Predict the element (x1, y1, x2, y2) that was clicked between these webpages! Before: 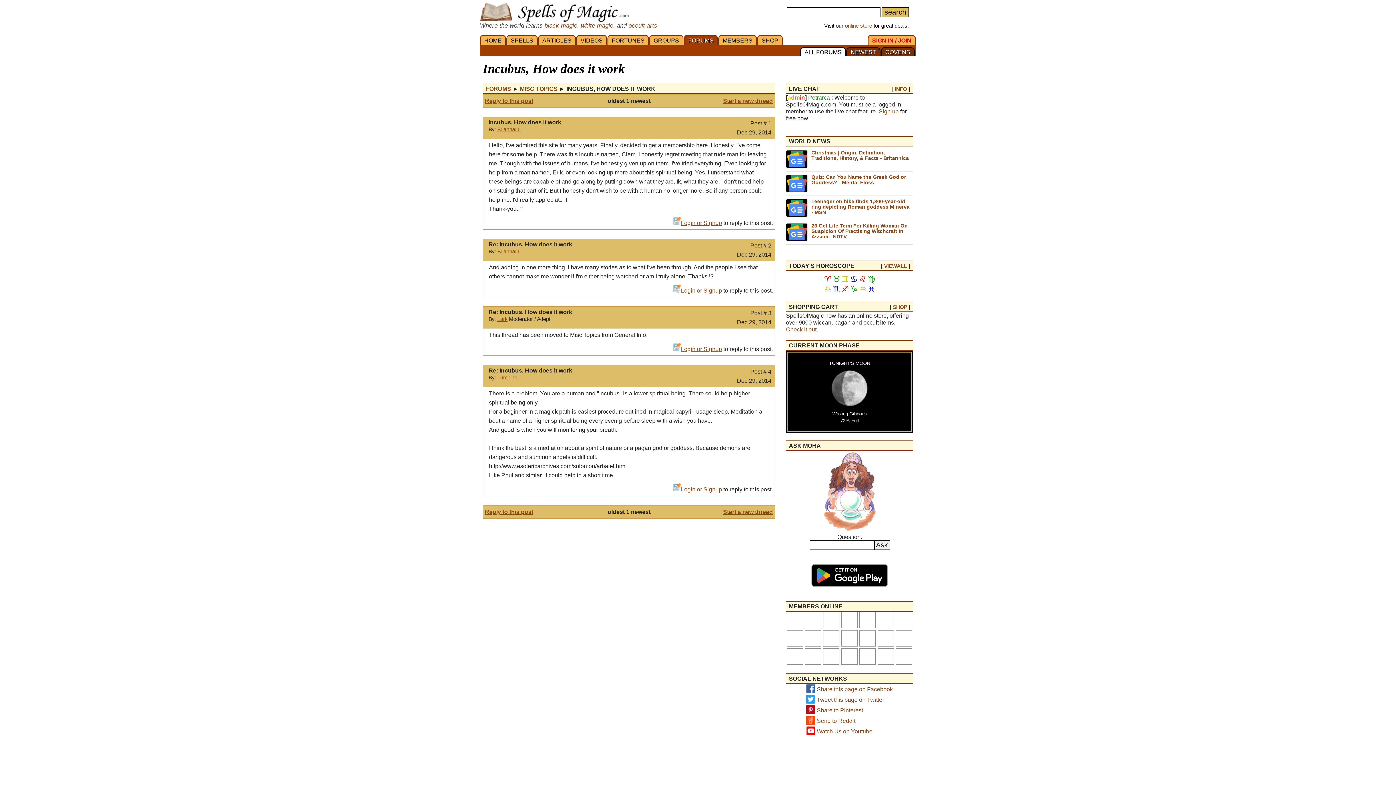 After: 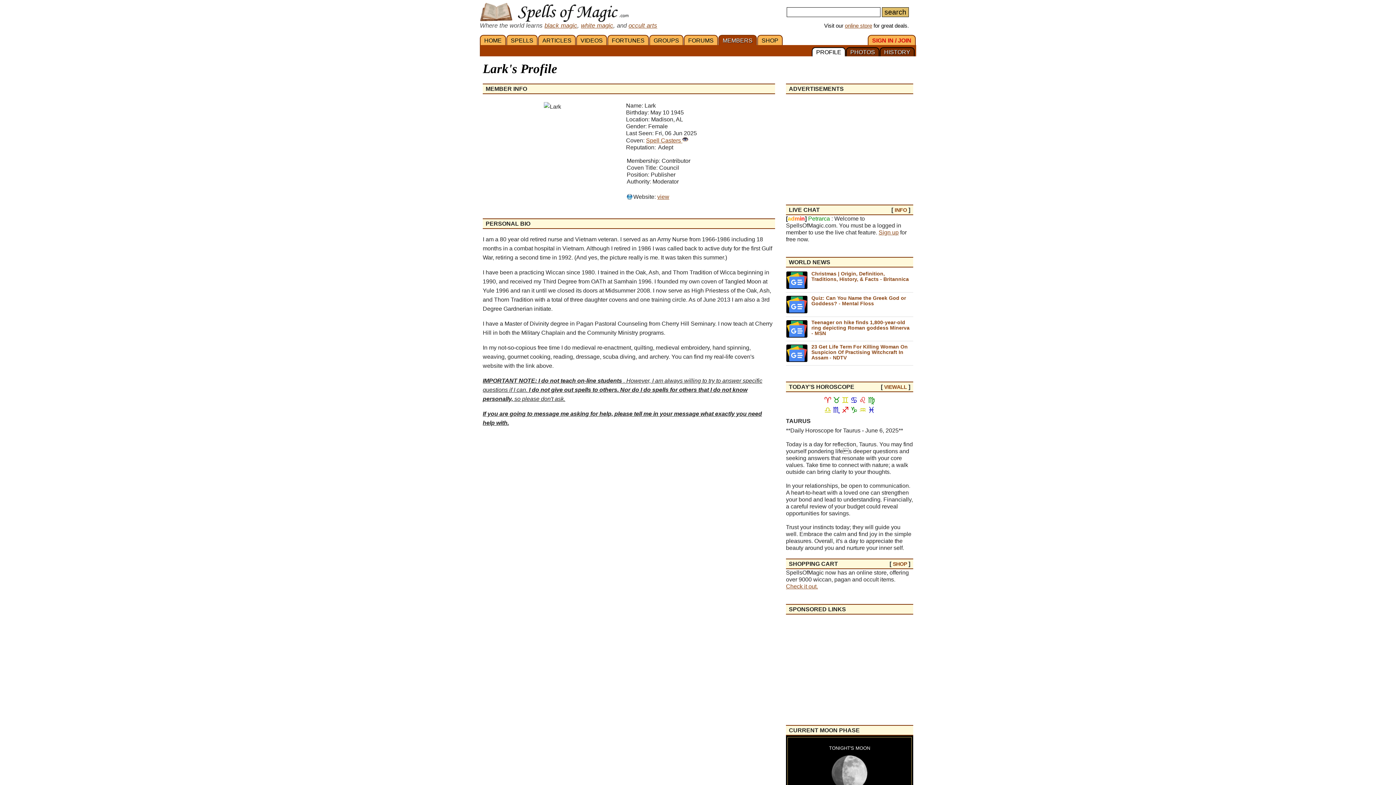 Action: label: Lark bbox: (497, 316, 507, 322)